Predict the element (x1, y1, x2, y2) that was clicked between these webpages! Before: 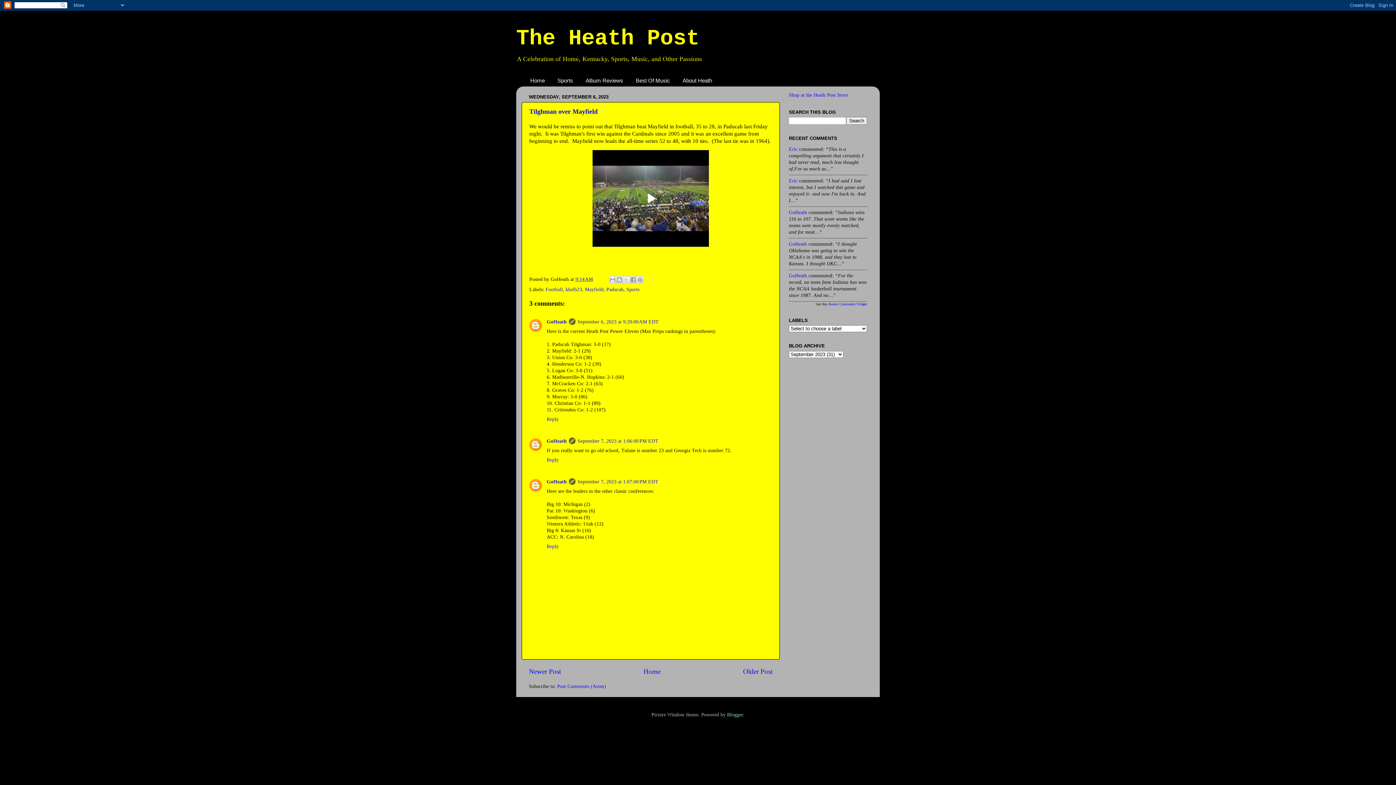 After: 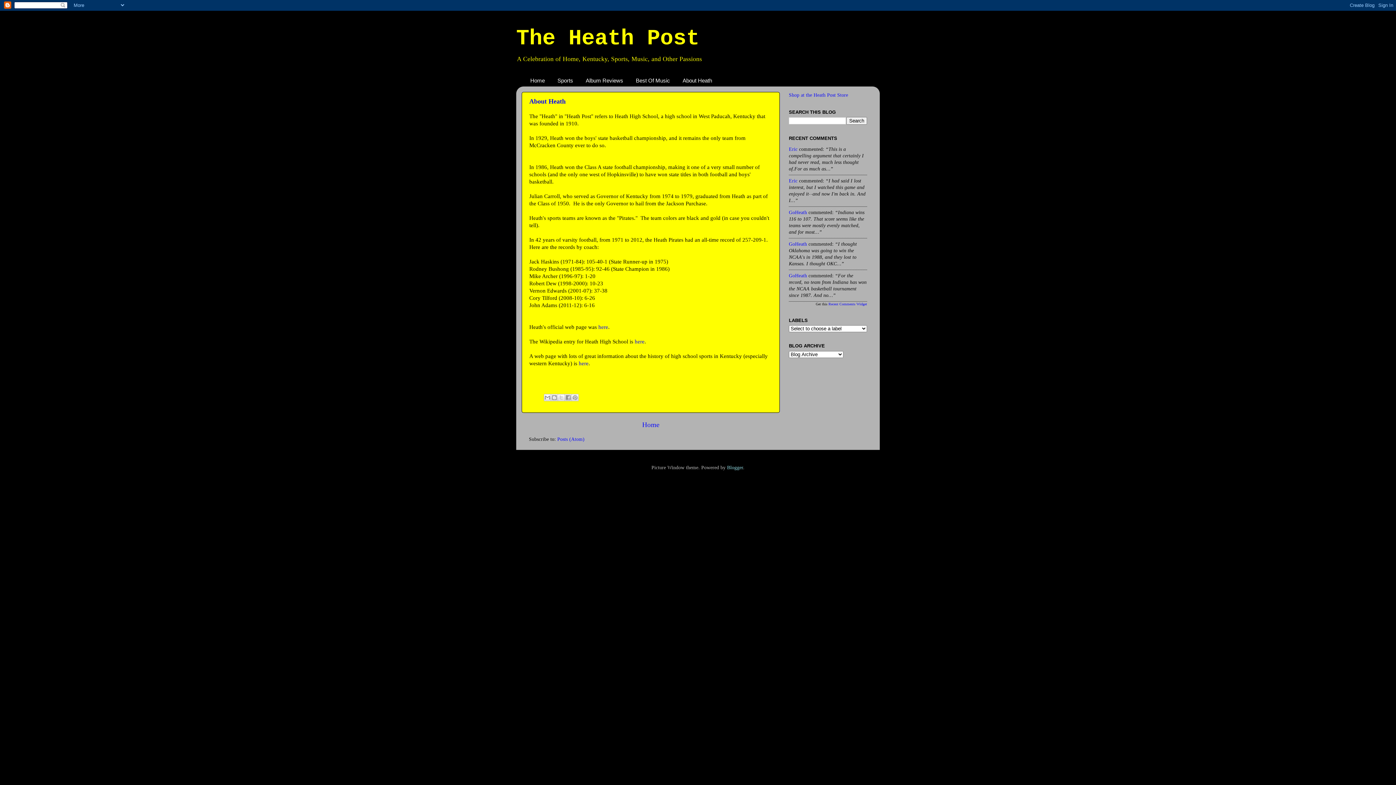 Action: bbox: (677, 74, 718, 86) label: About Heath